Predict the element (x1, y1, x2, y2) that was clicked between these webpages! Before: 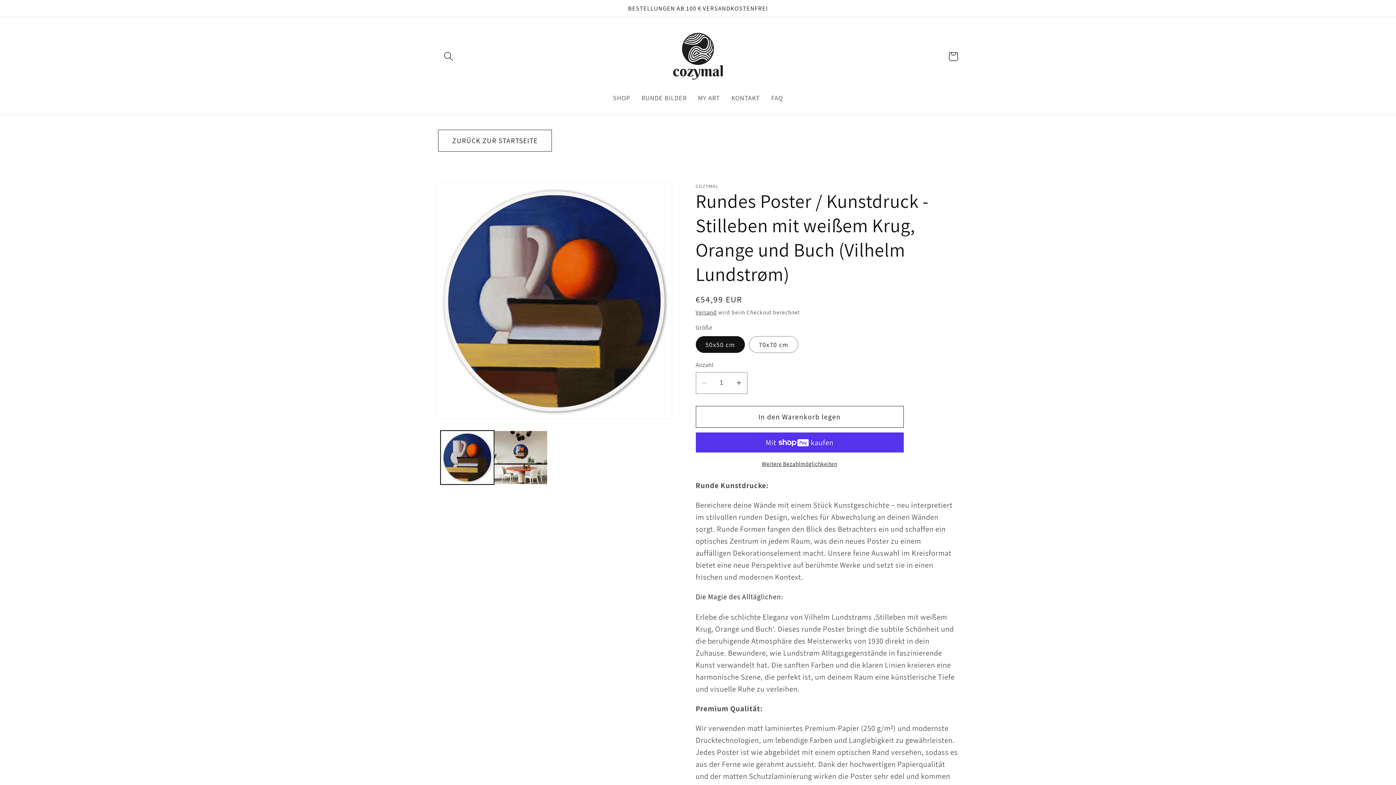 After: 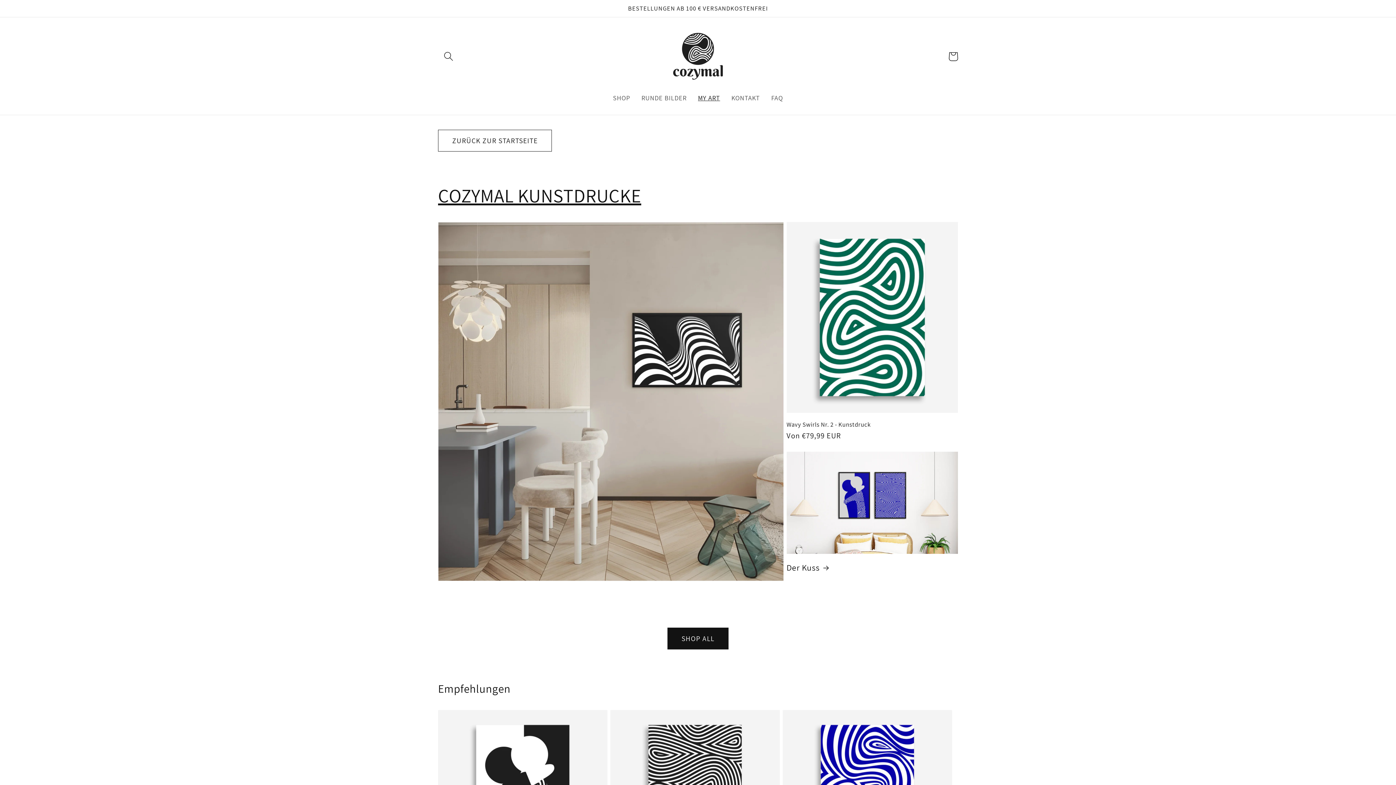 Action: bbox: (692, 88, 725, 107) label: MY ART